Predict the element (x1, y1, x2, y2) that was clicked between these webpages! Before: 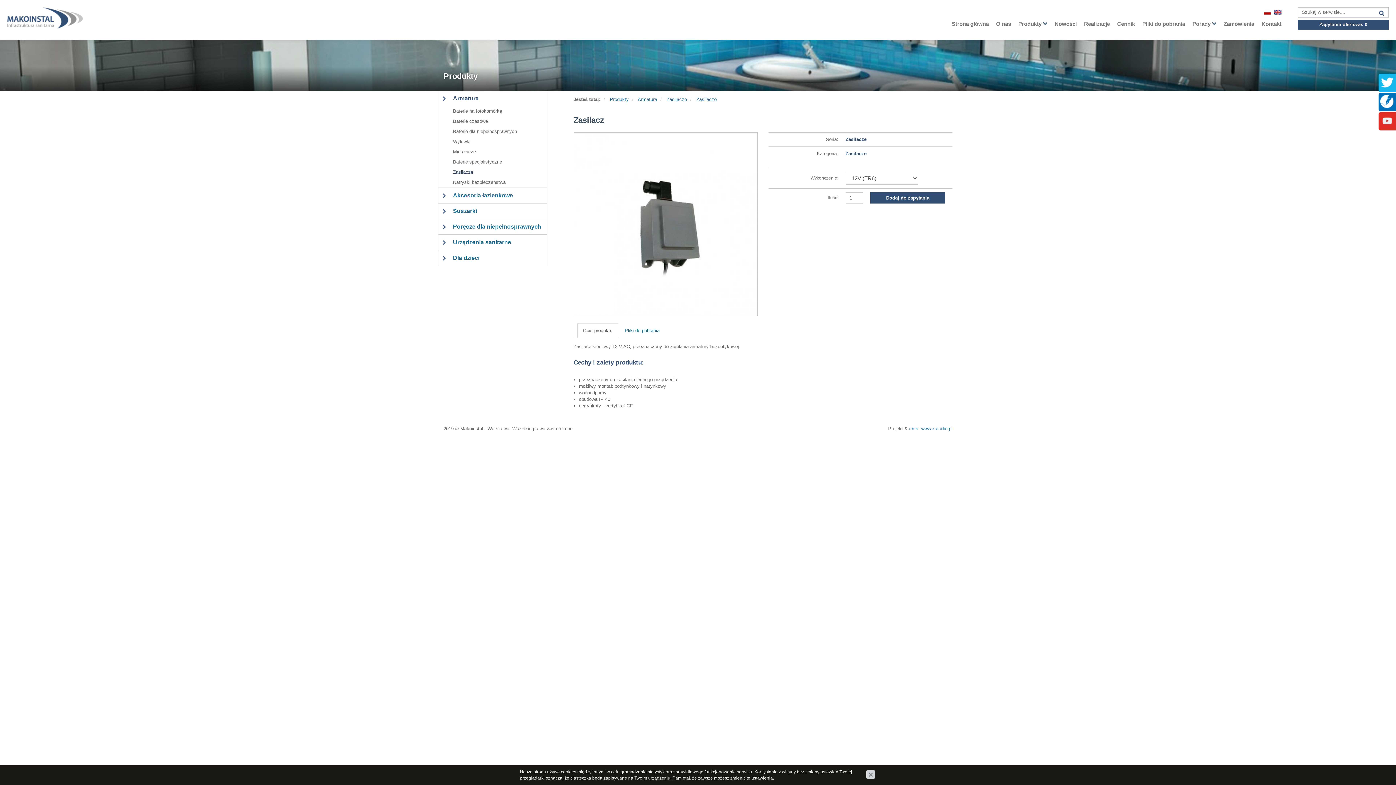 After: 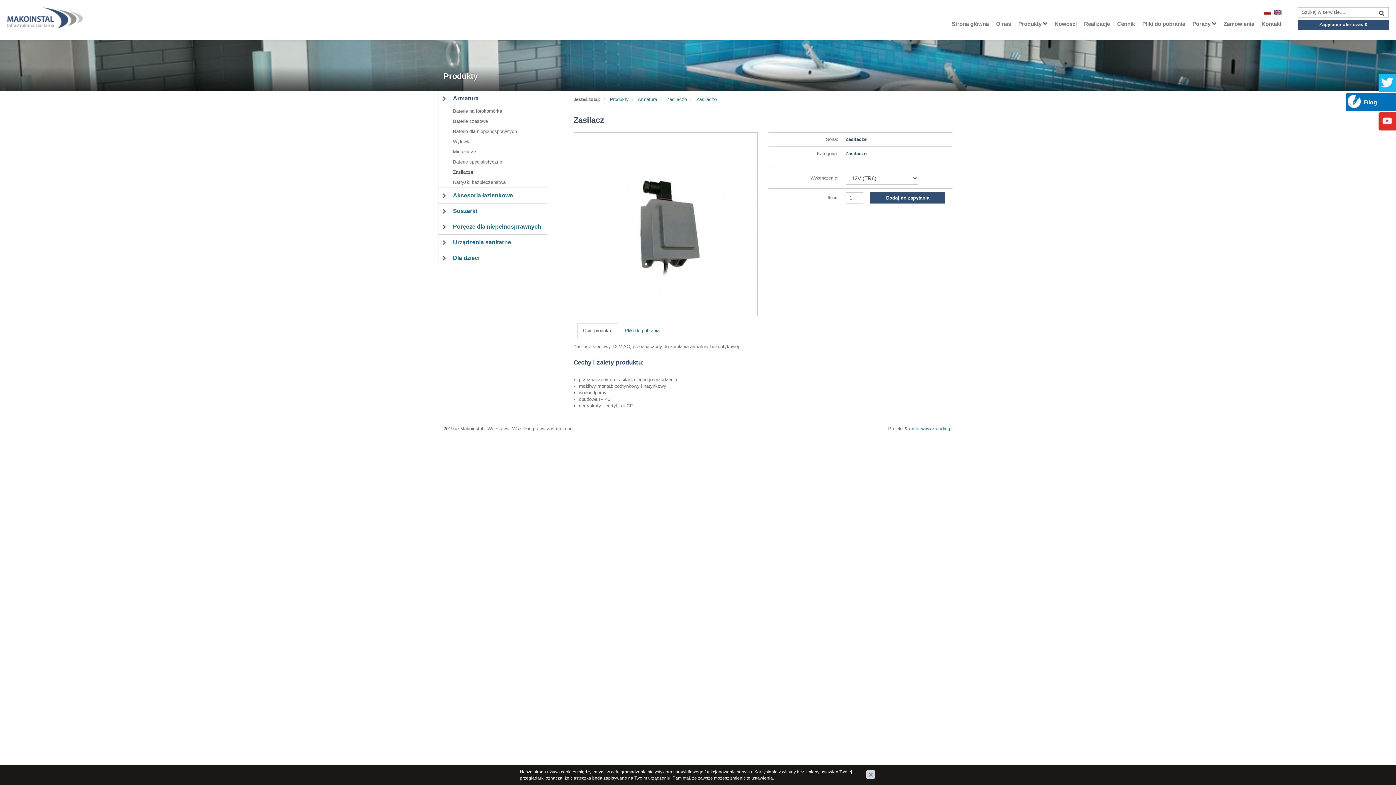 Action: bbox: (1380, 98, 1393, 103) label: Blog